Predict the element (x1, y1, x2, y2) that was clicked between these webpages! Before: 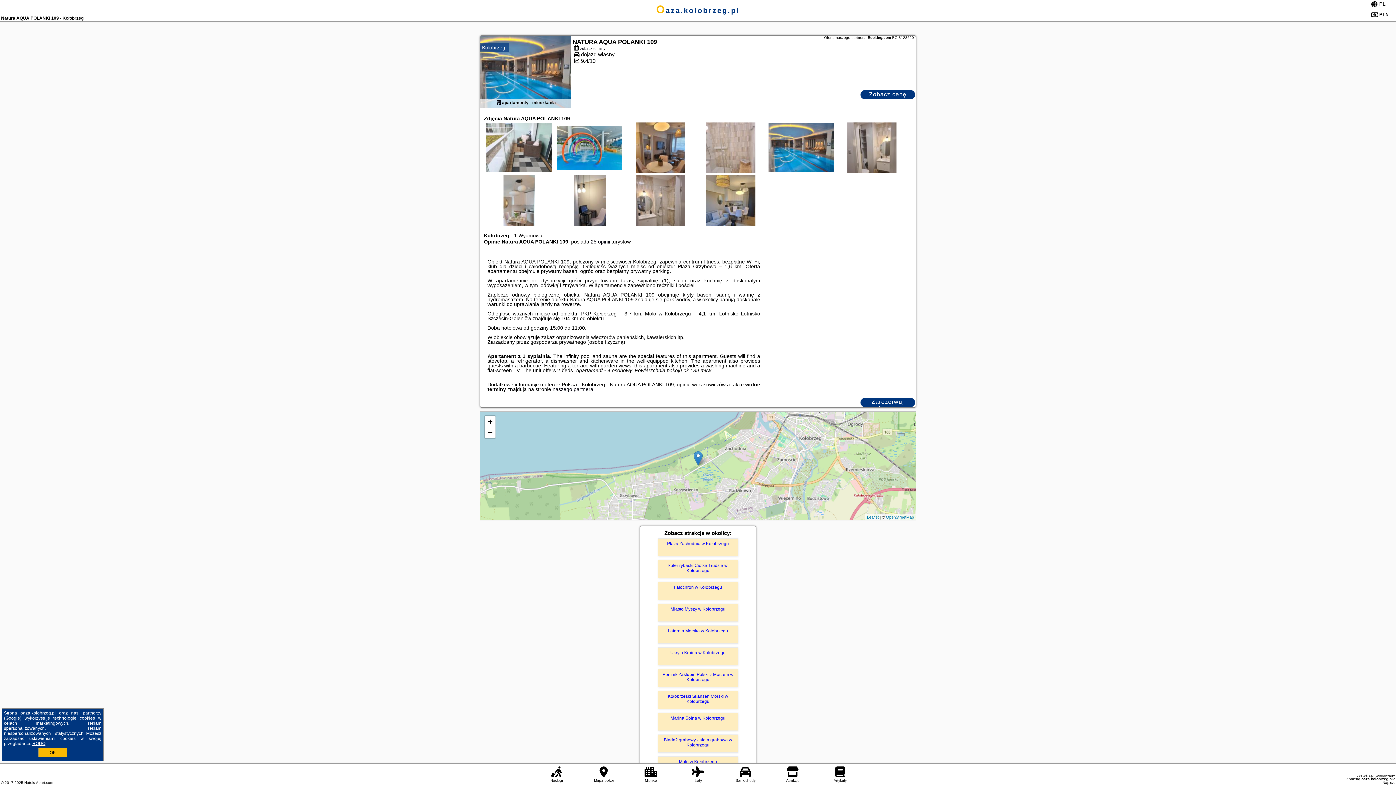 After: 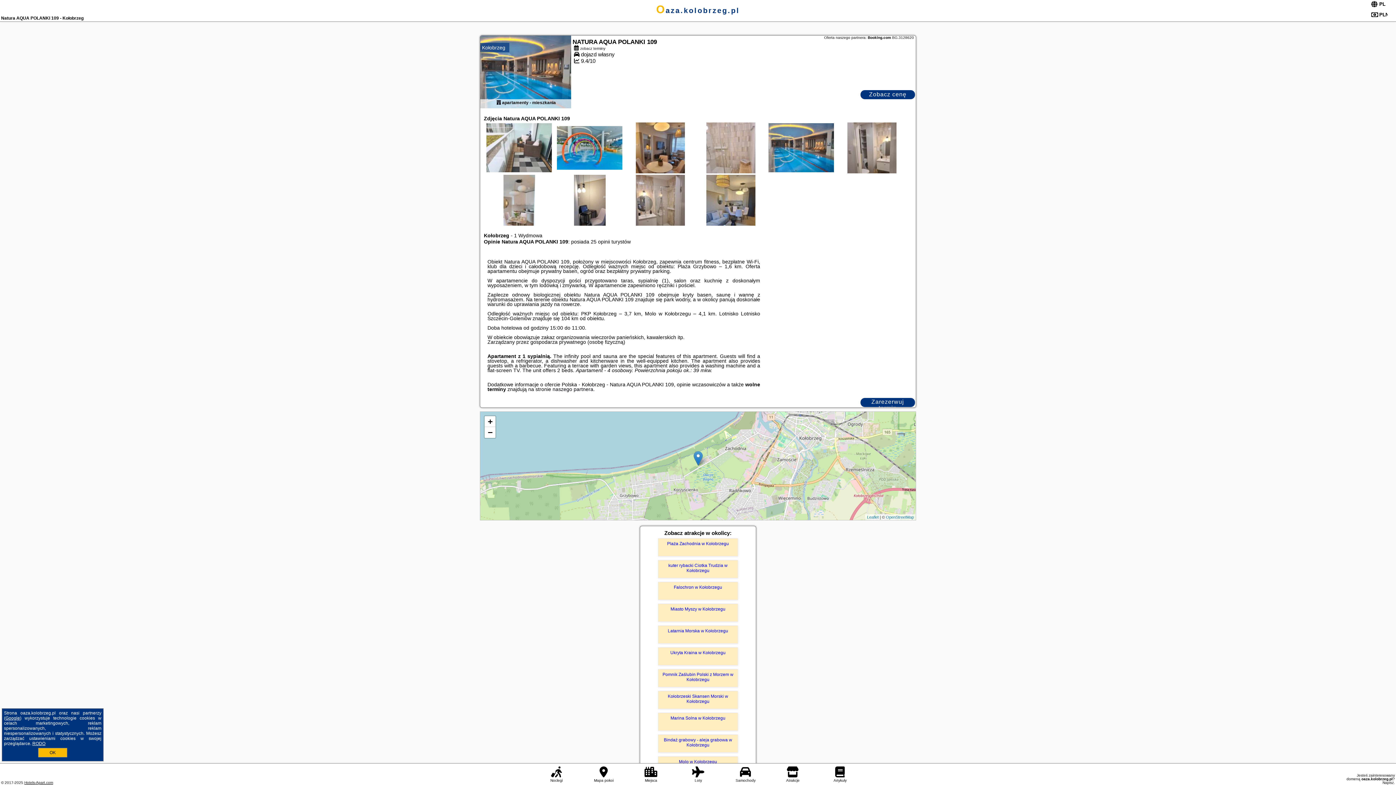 Action: label: Hotels-Apart.com bbox: (24, 781, 53, 785)